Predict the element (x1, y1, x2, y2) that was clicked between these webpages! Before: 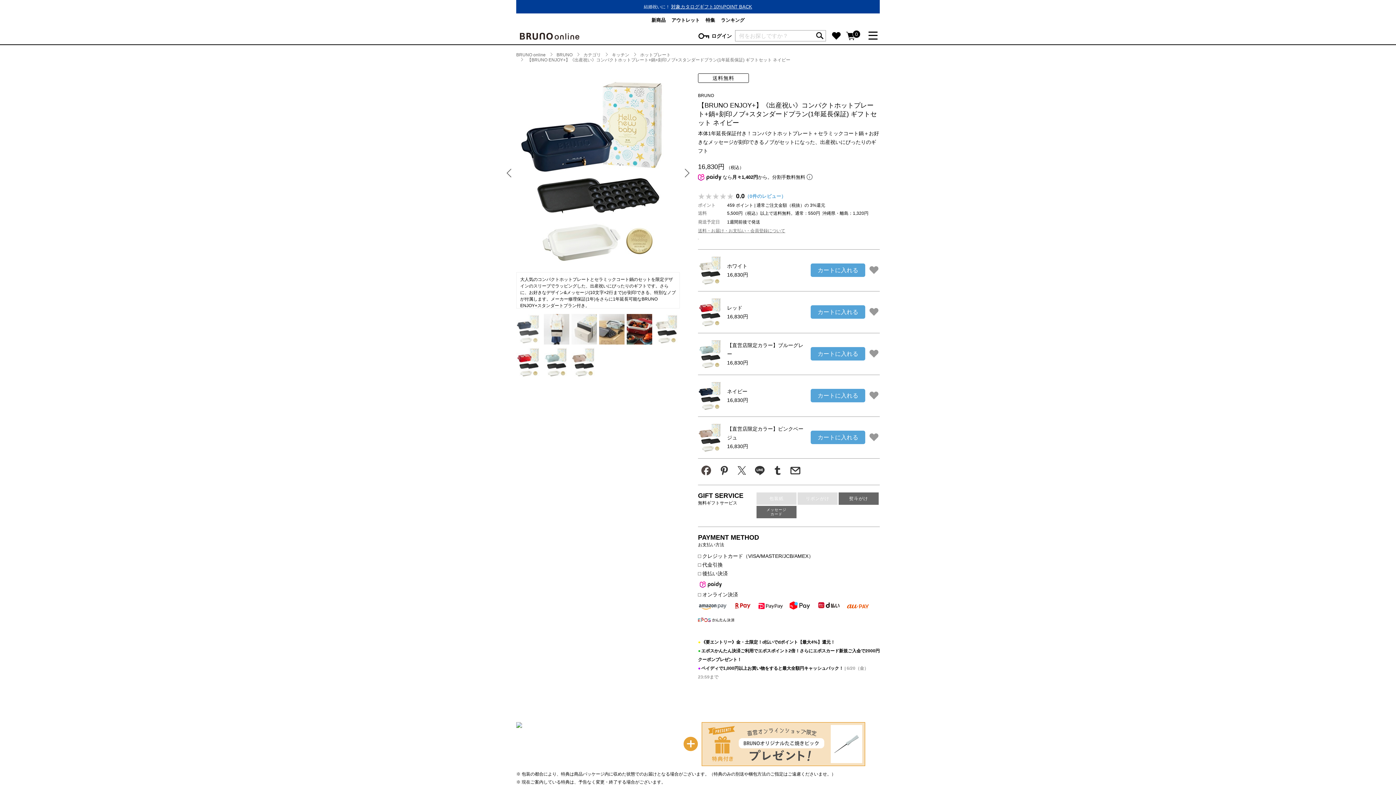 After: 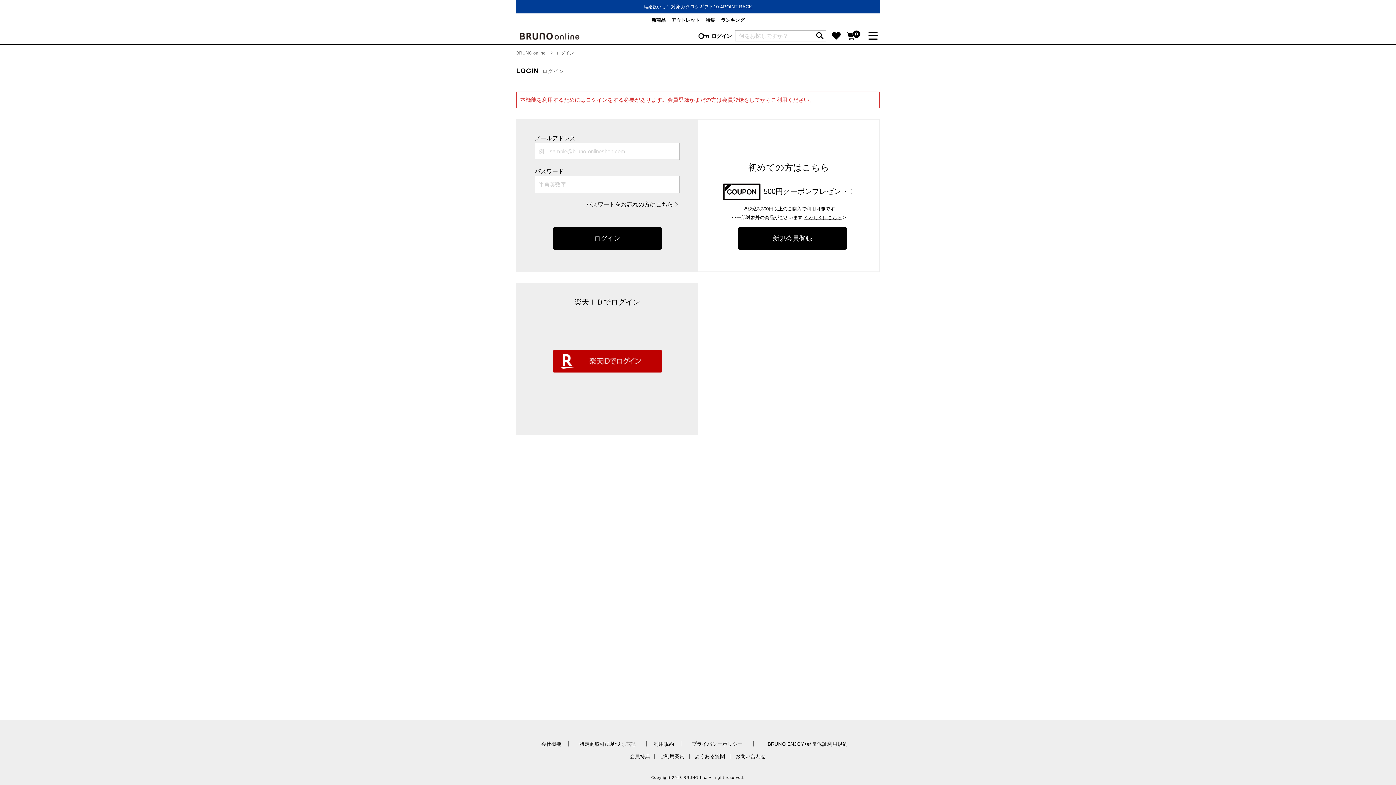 Action: bbox: (868, 350, 879, 356)